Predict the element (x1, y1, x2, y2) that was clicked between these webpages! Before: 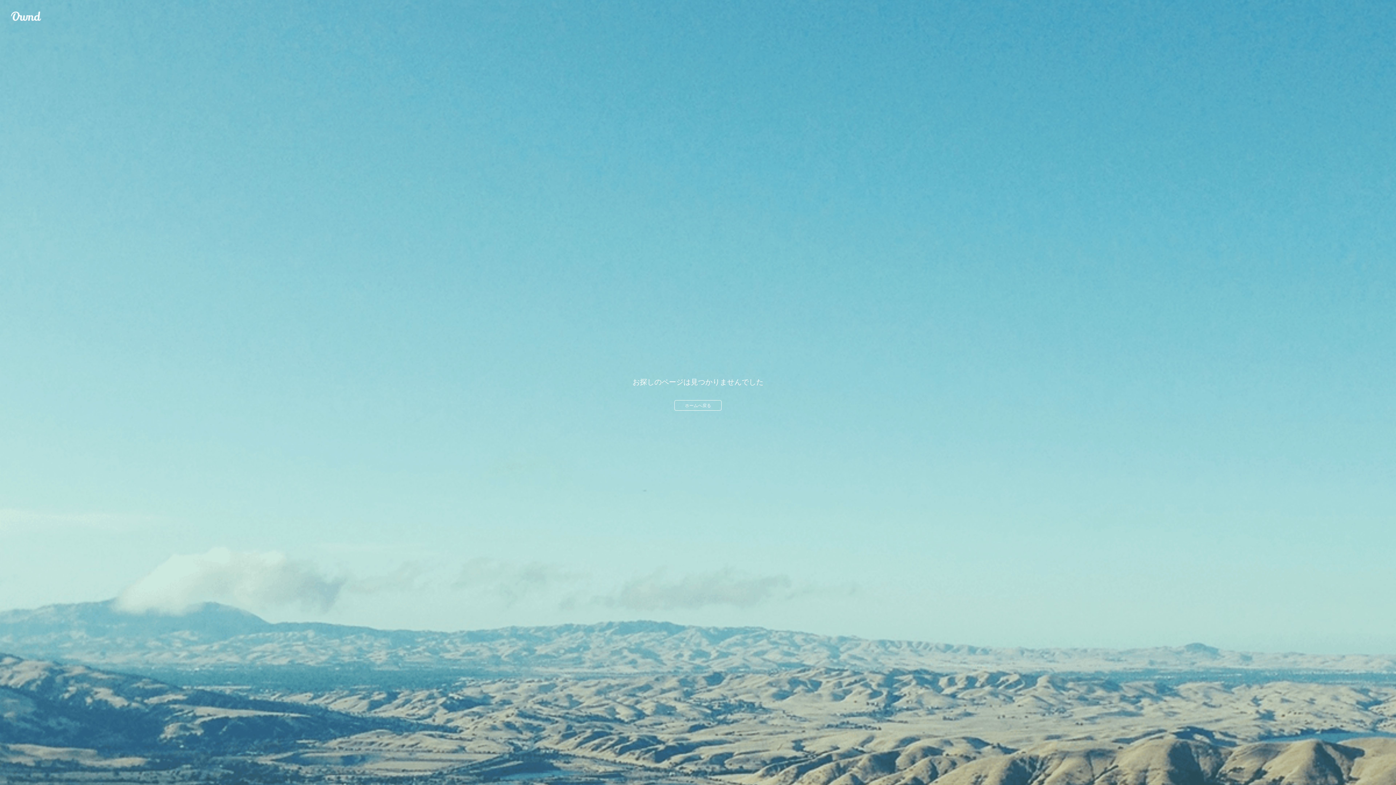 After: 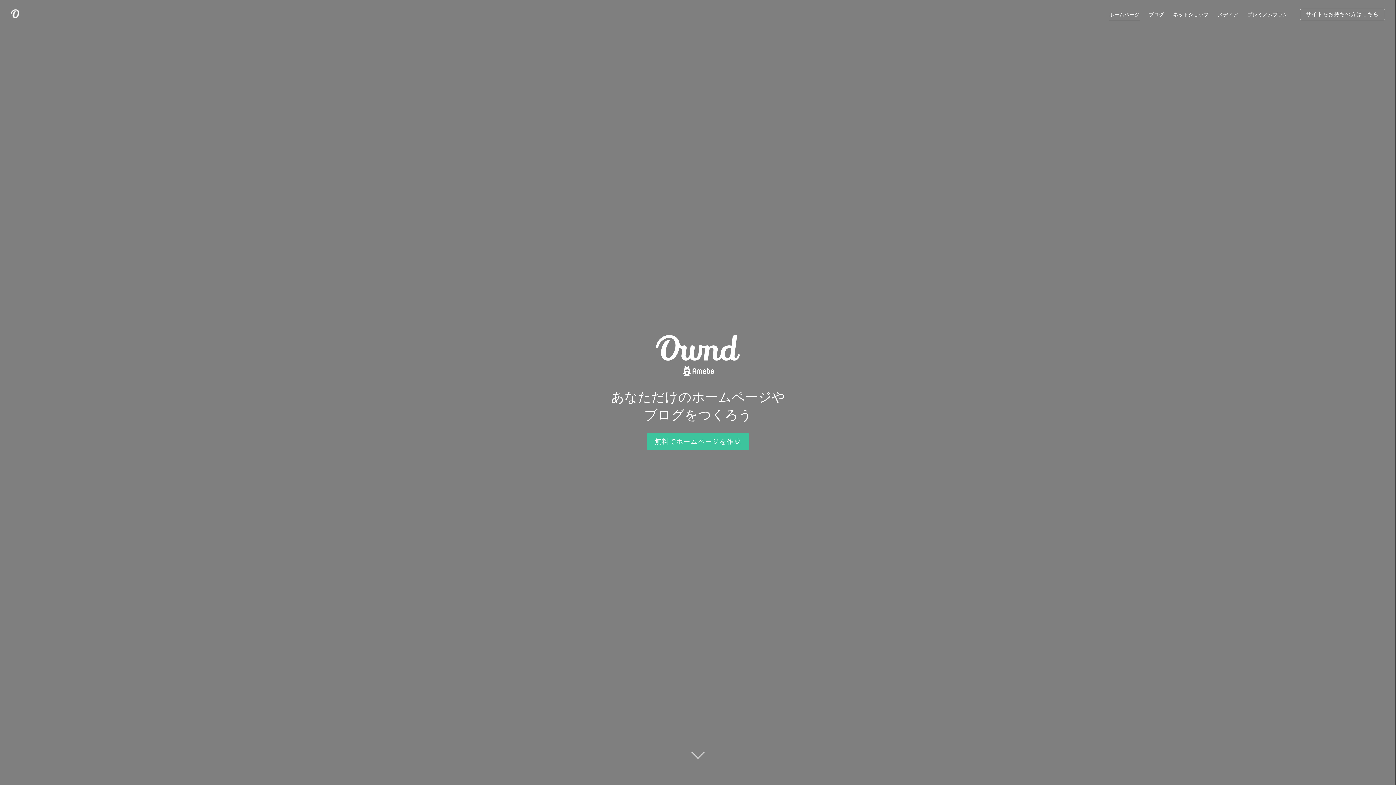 Action: label: Ameba Ownd bbox: (10, 10, 41, 21)